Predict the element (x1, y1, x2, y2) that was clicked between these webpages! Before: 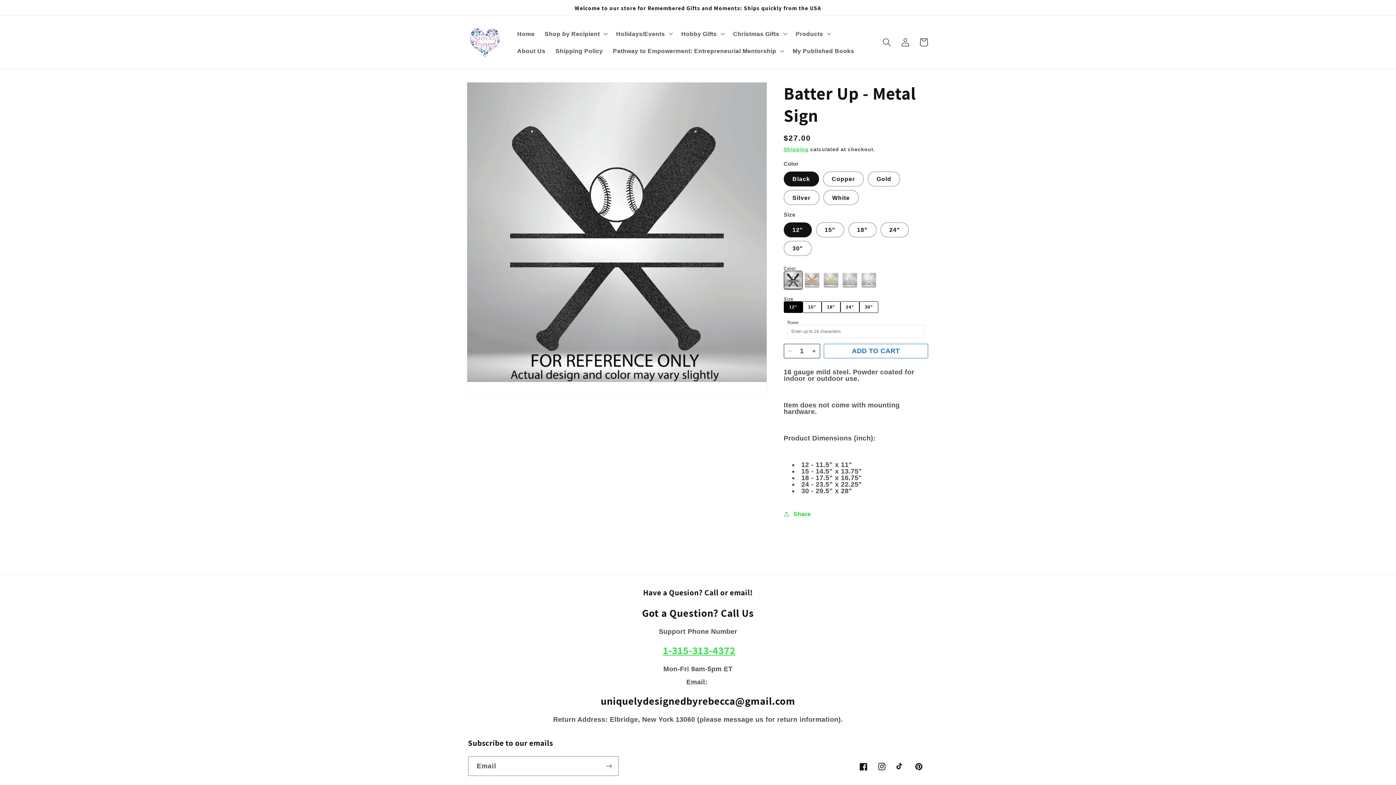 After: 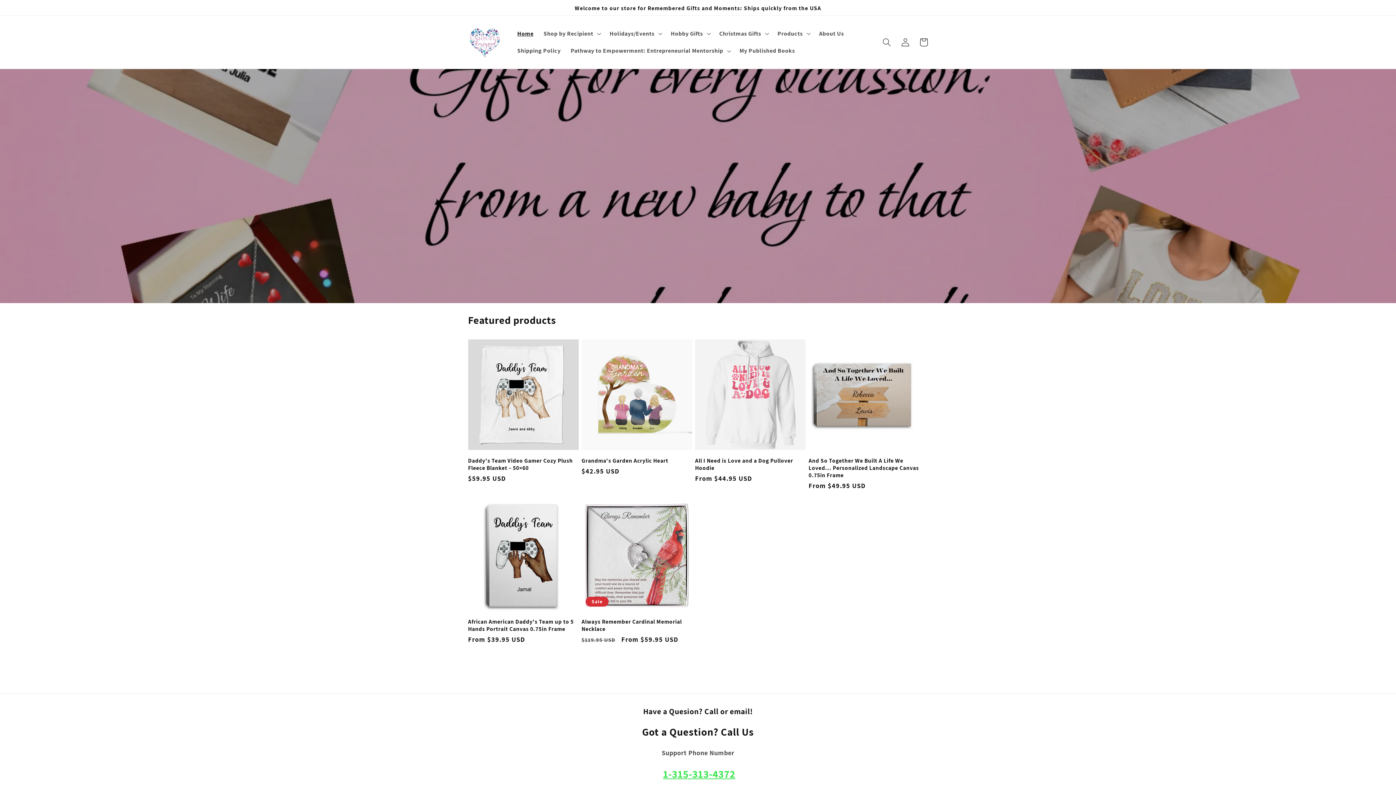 Action: bbox: (465, 23, 504, 61)